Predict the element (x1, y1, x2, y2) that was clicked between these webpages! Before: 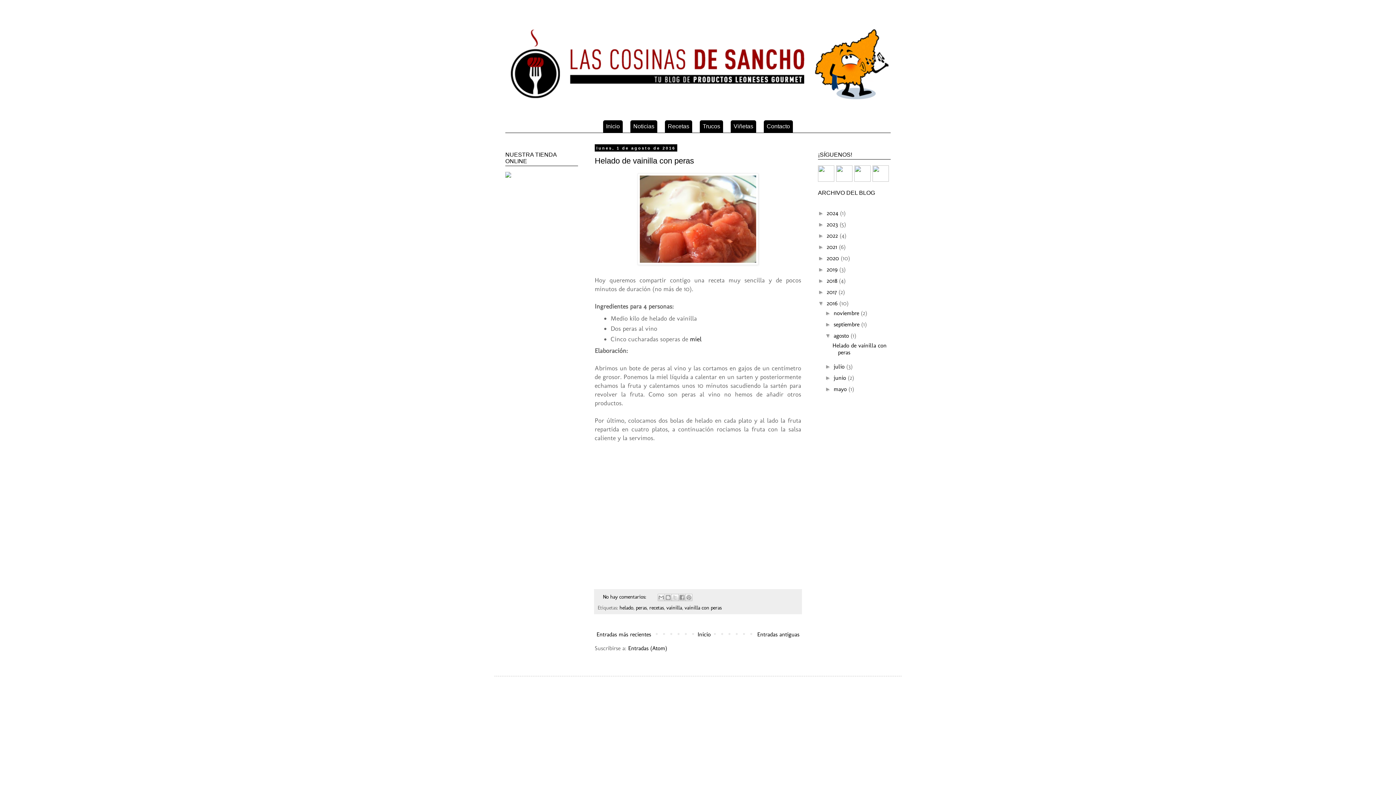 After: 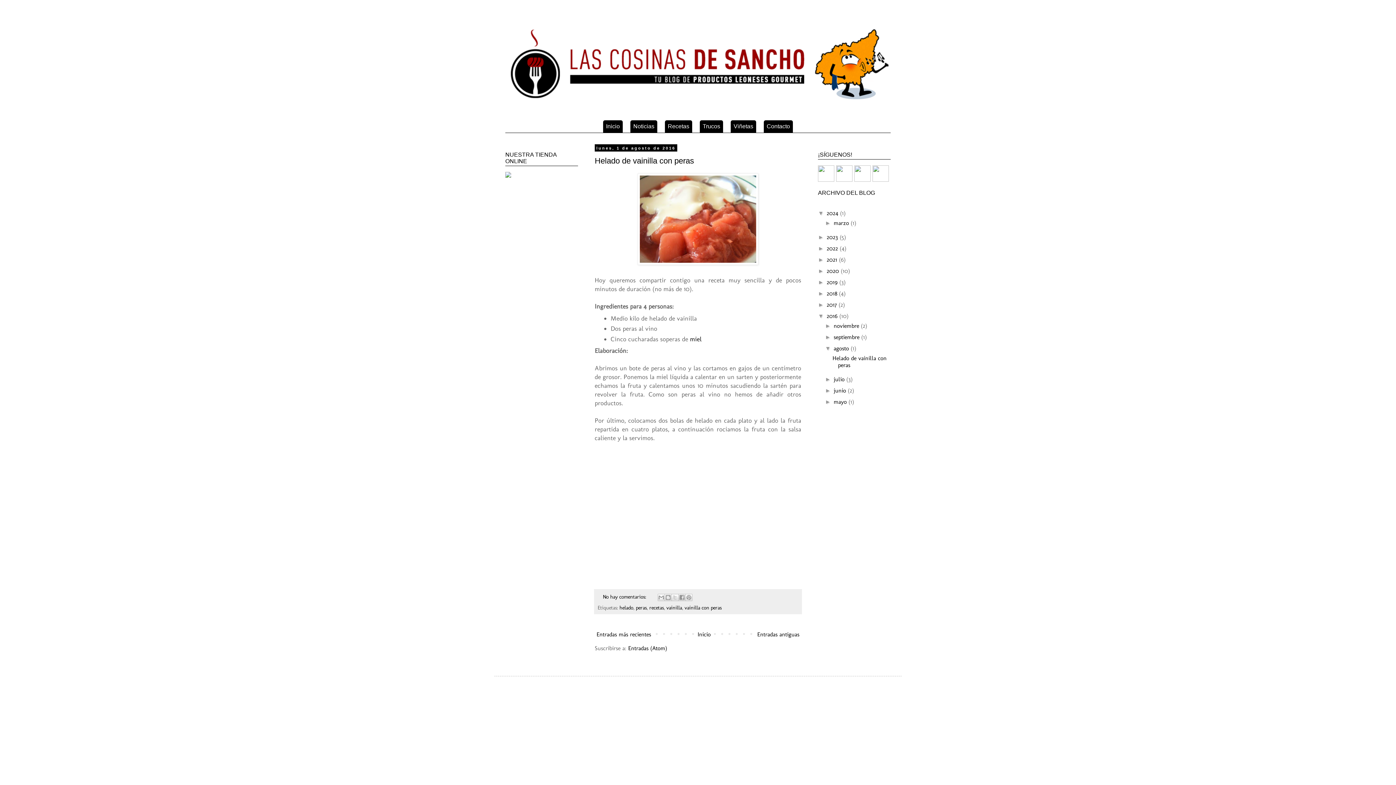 Action: bbox: (818, 210, 826, 216) label: ►  